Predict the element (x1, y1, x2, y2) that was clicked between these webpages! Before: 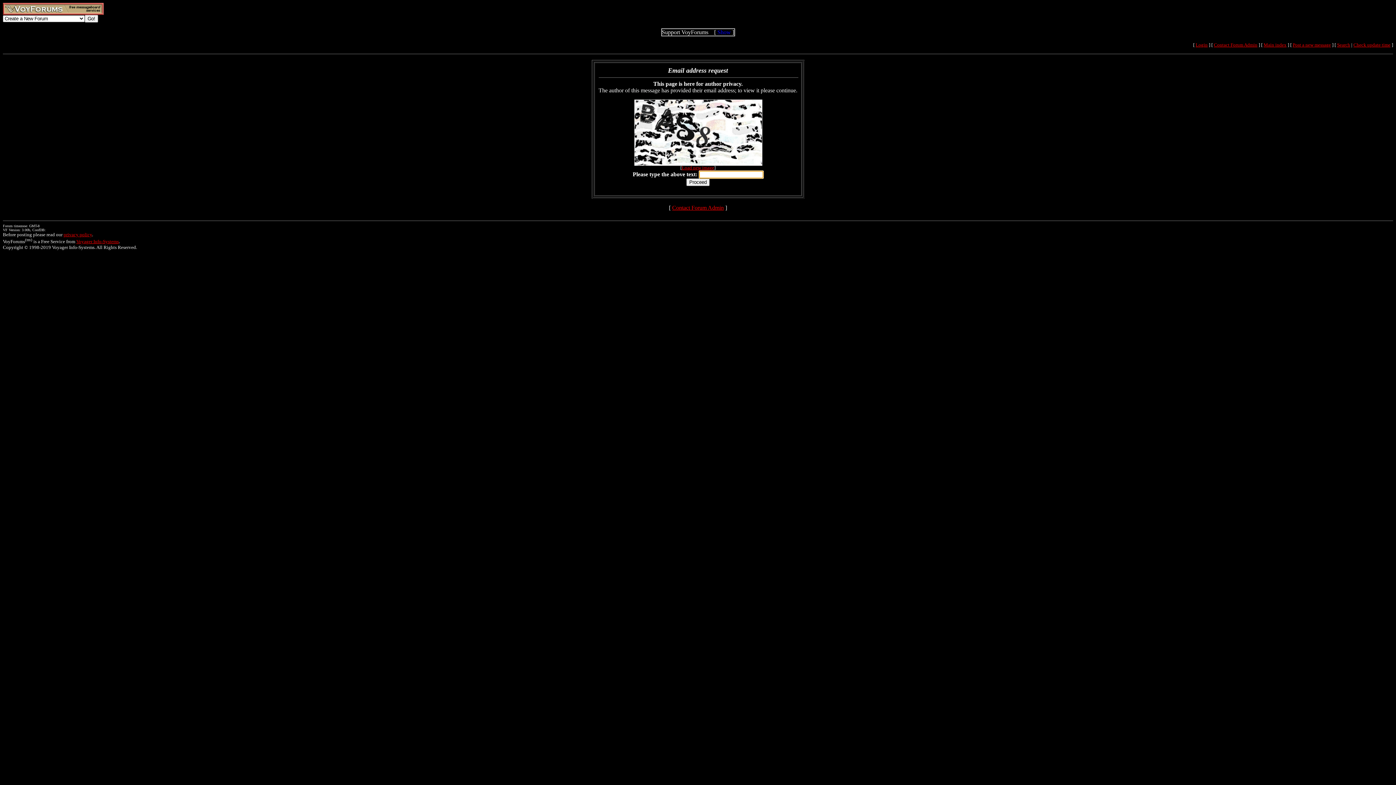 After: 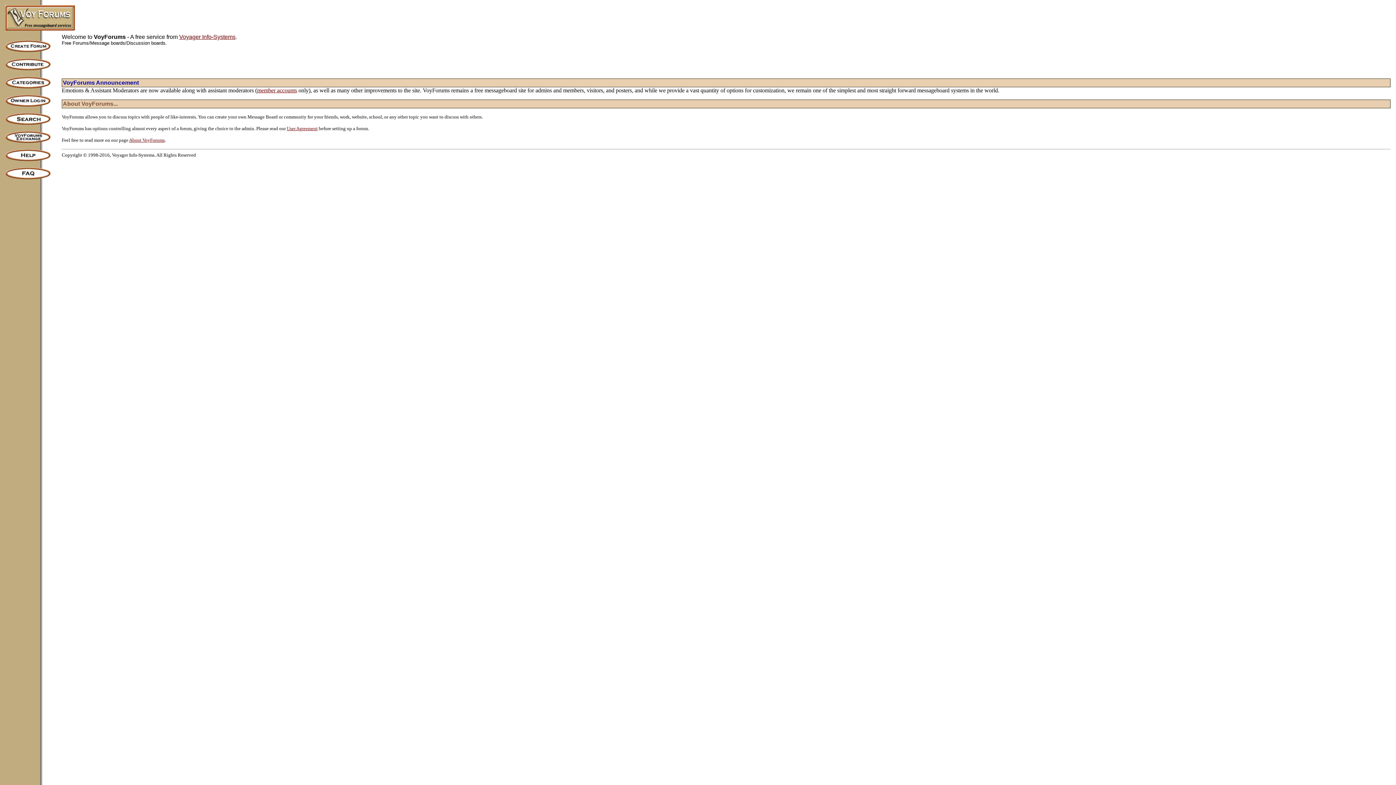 Action: bbox: (2, 9, 103, 16)